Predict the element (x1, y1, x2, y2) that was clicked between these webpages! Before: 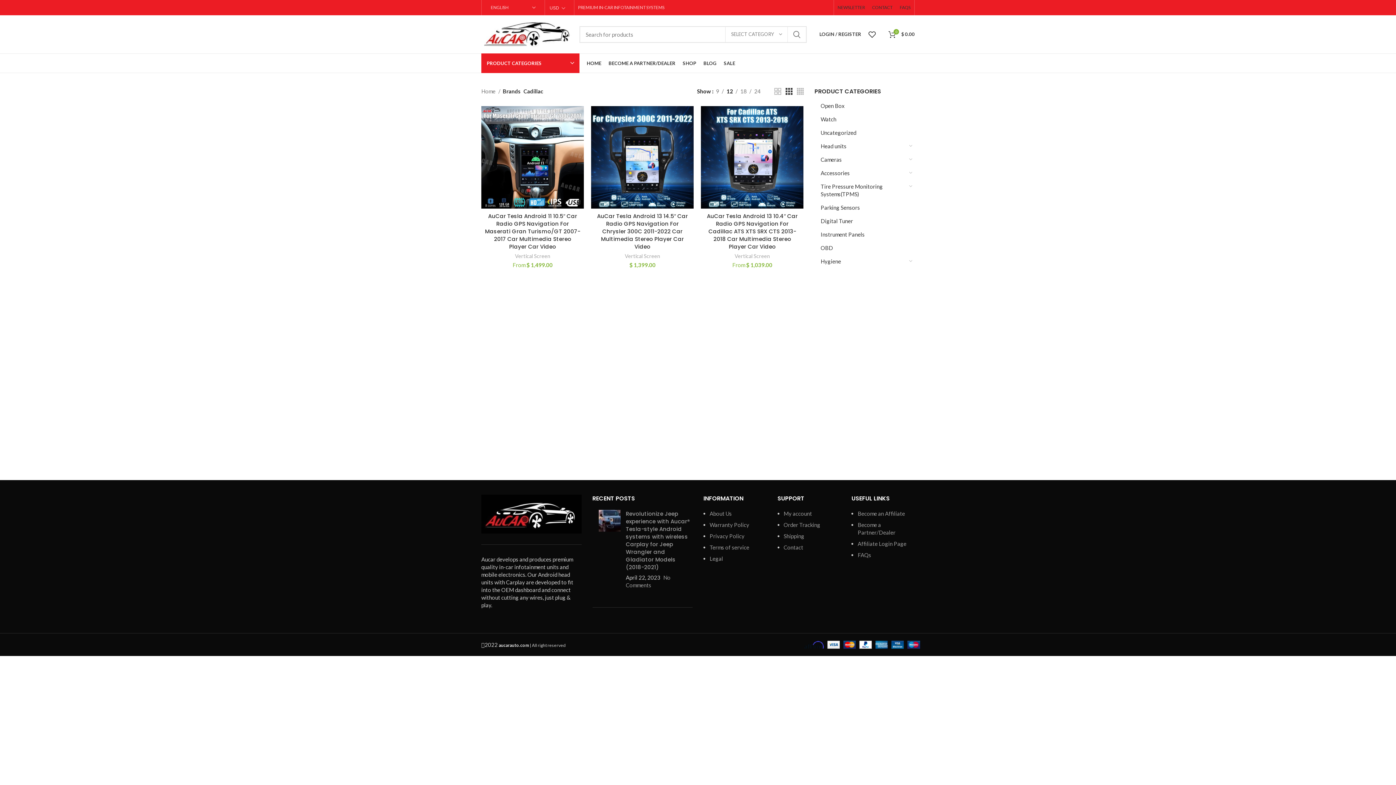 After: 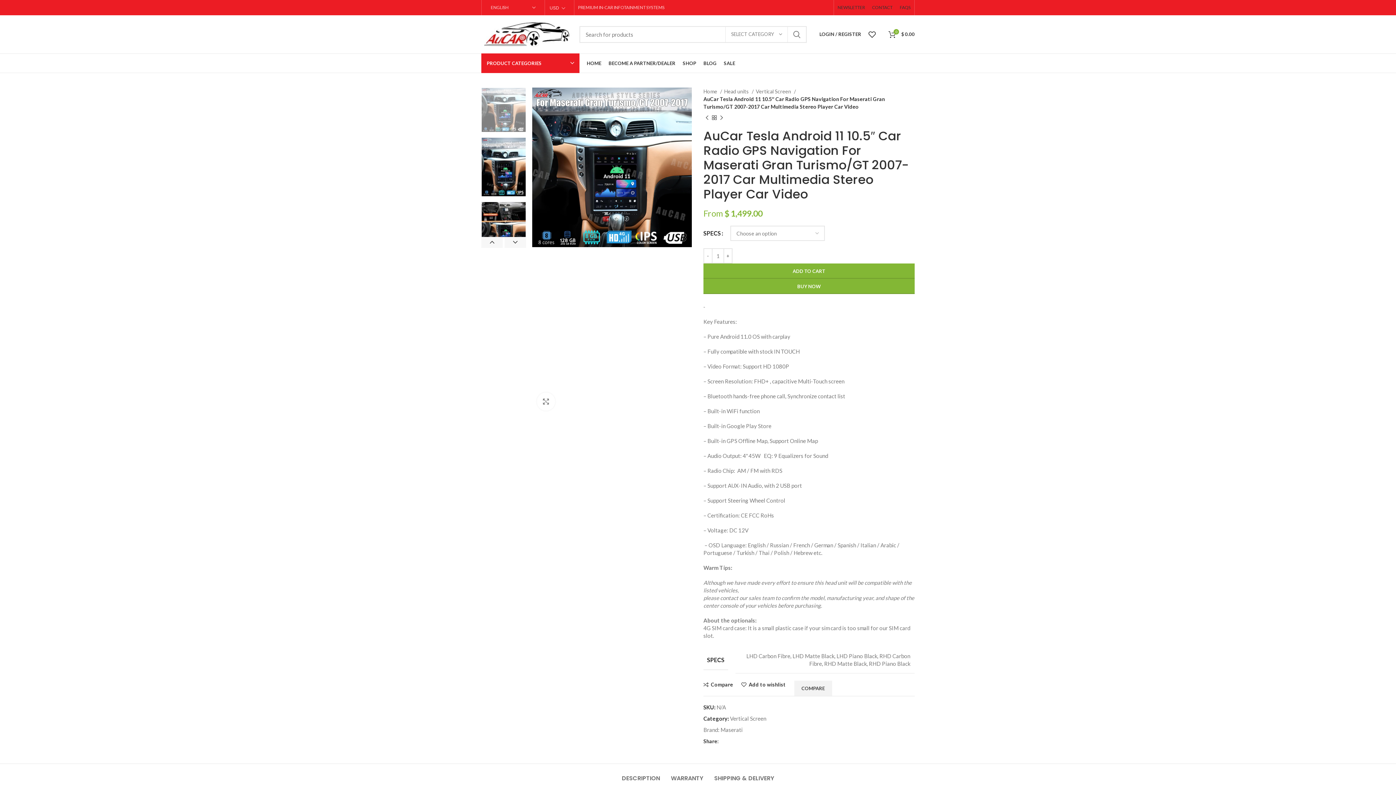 Action: label: 0 bbox: (865, 27, 885, 41)